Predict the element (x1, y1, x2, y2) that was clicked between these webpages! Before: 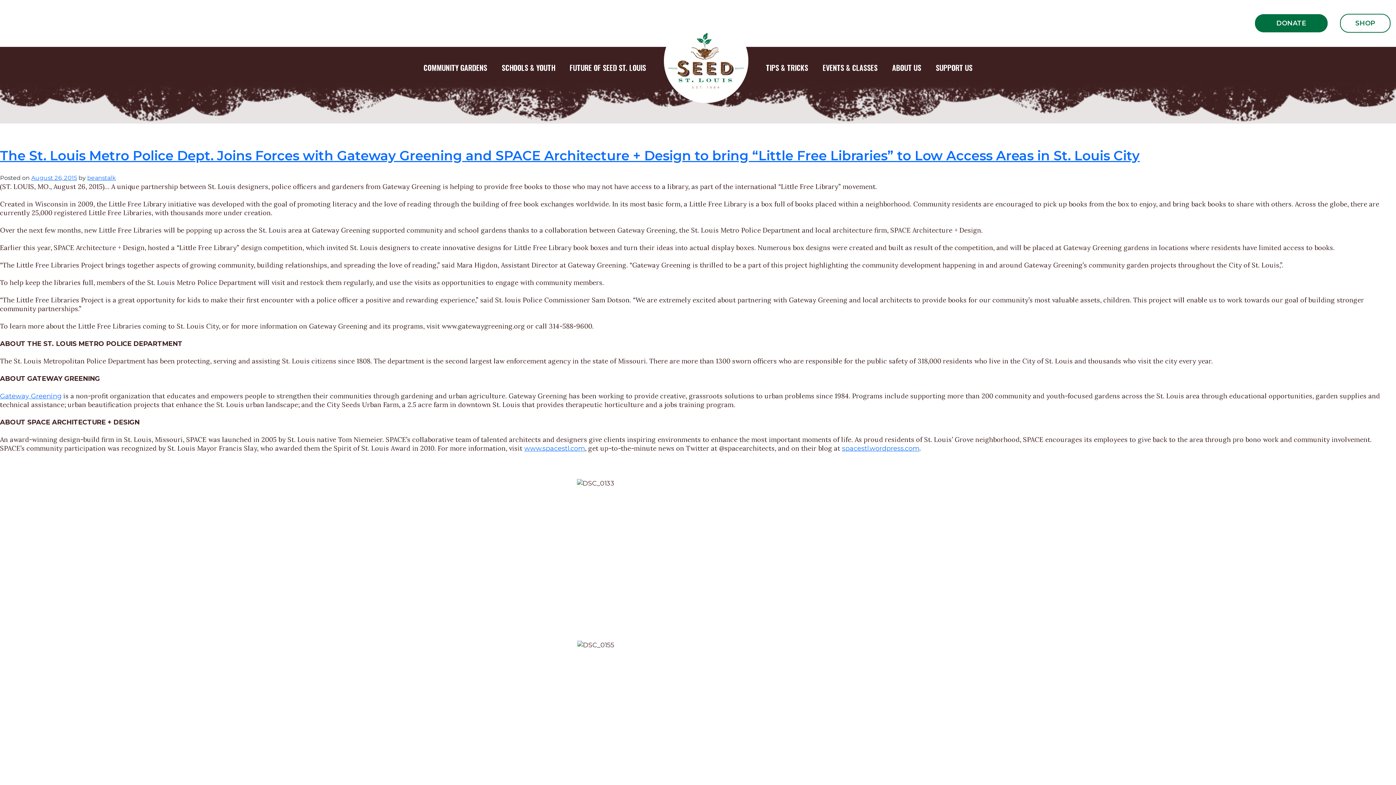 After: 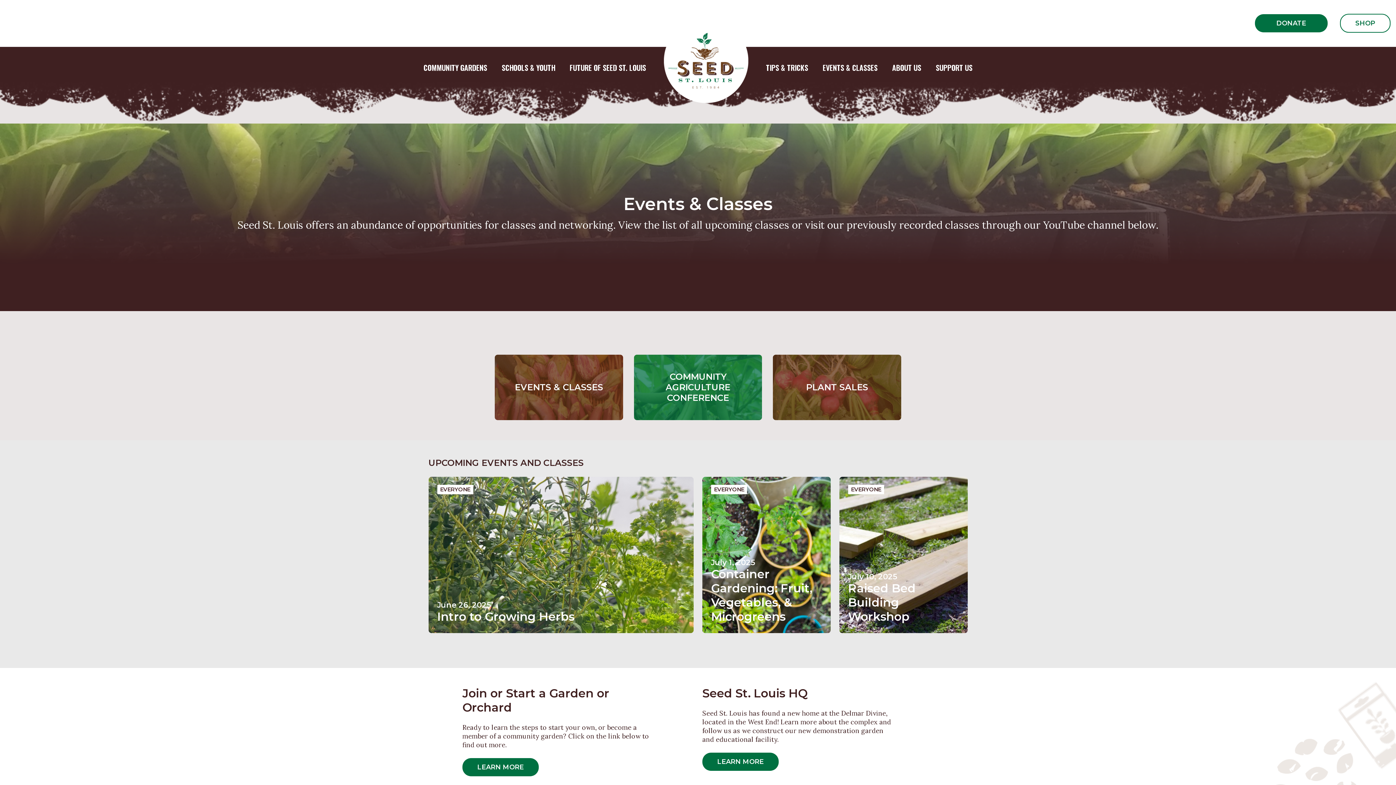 Action: label: EVENTS & CLASSES bbox: (819, 62, 881, 73)